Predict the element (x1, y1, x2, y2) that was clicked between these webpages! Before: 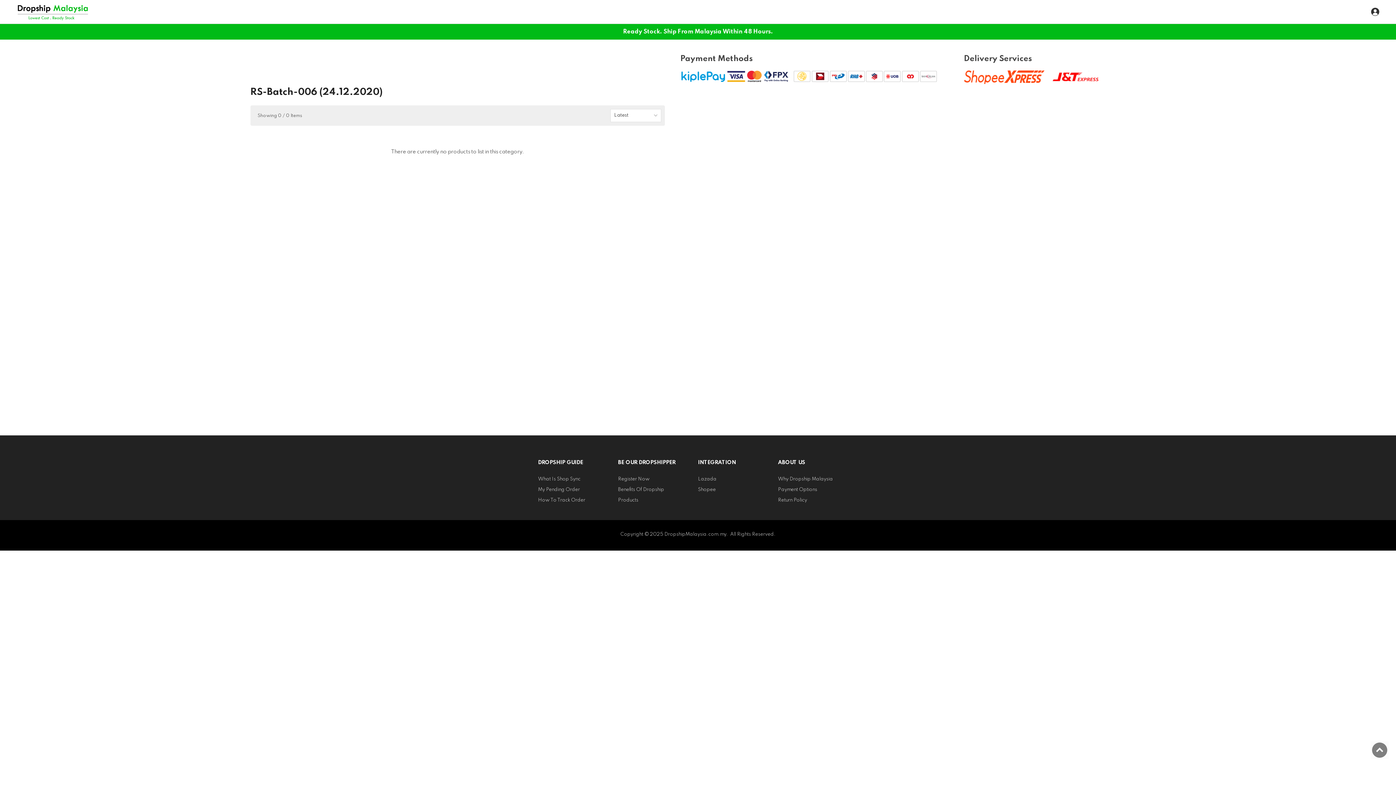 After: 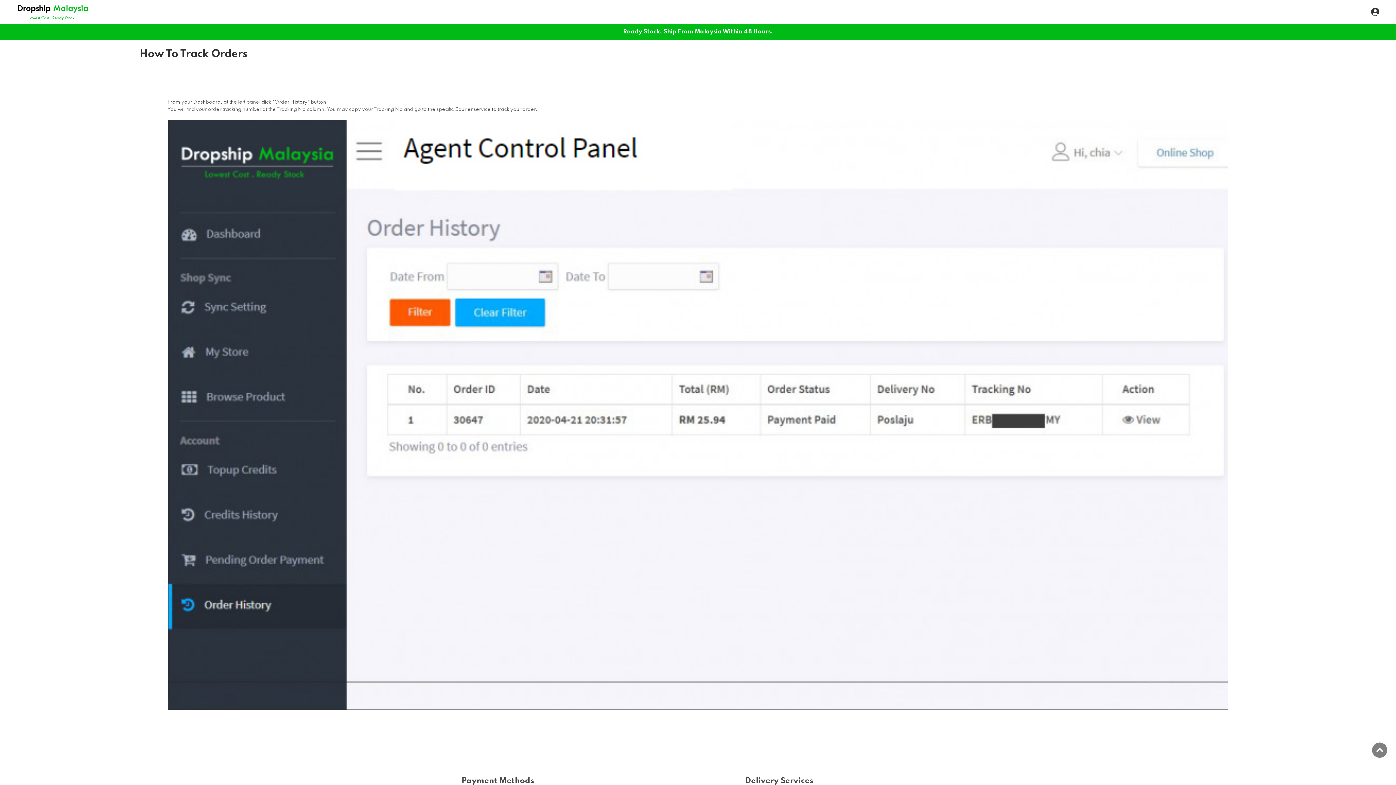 Action: label: How To Track Order bbox: (538, 498, 585, 503)